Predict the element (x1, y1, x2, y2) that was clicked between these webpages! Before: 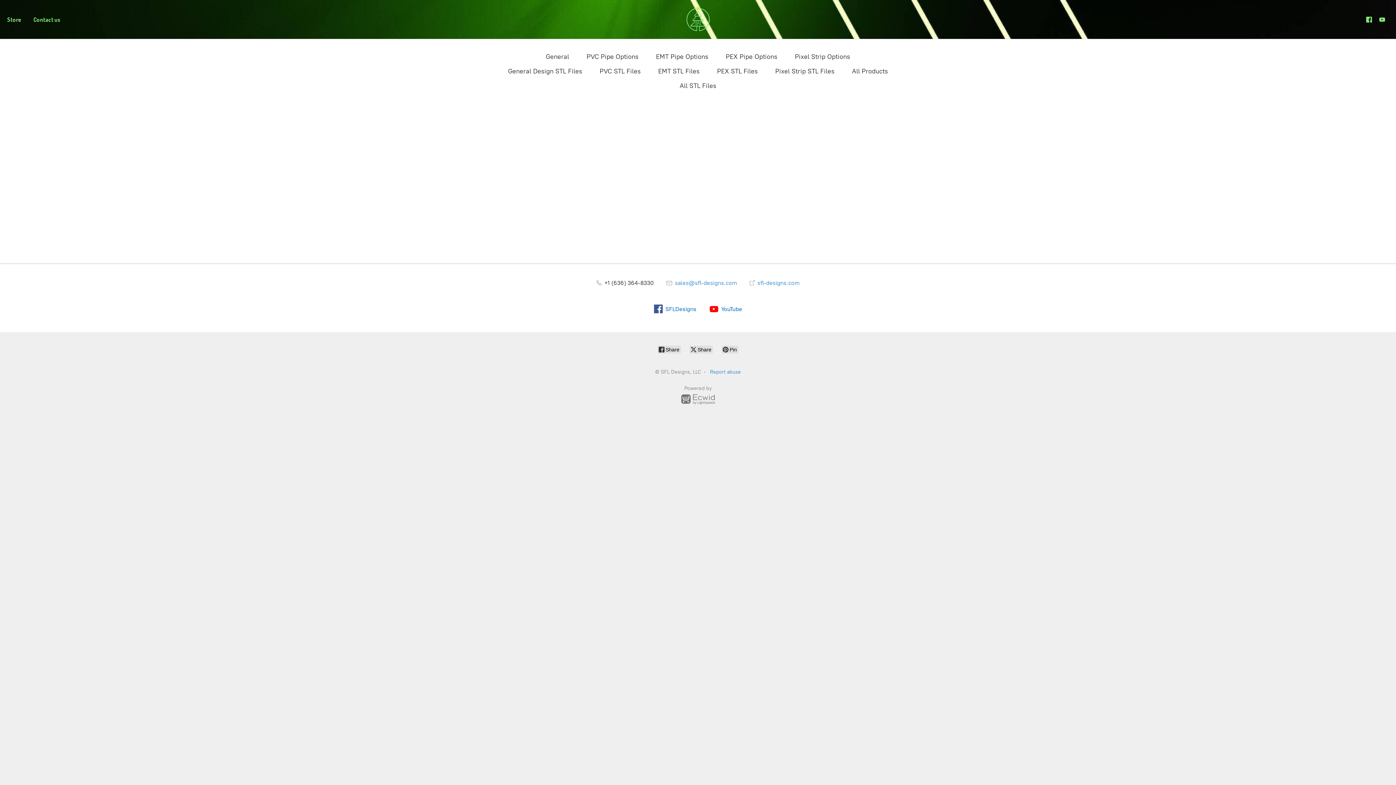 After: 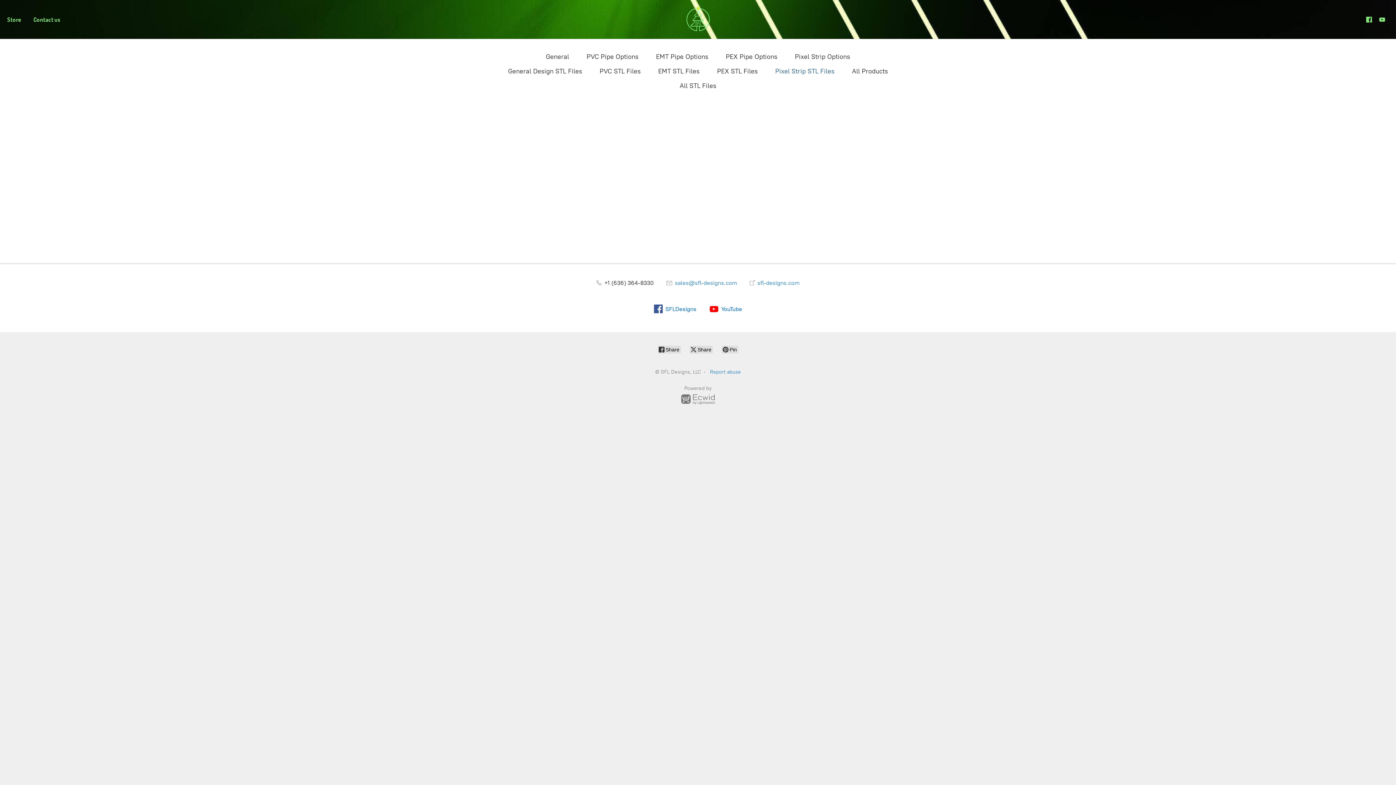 Action: bbox: (775, 65, 834, 77) label: Pixel Strip STL Files